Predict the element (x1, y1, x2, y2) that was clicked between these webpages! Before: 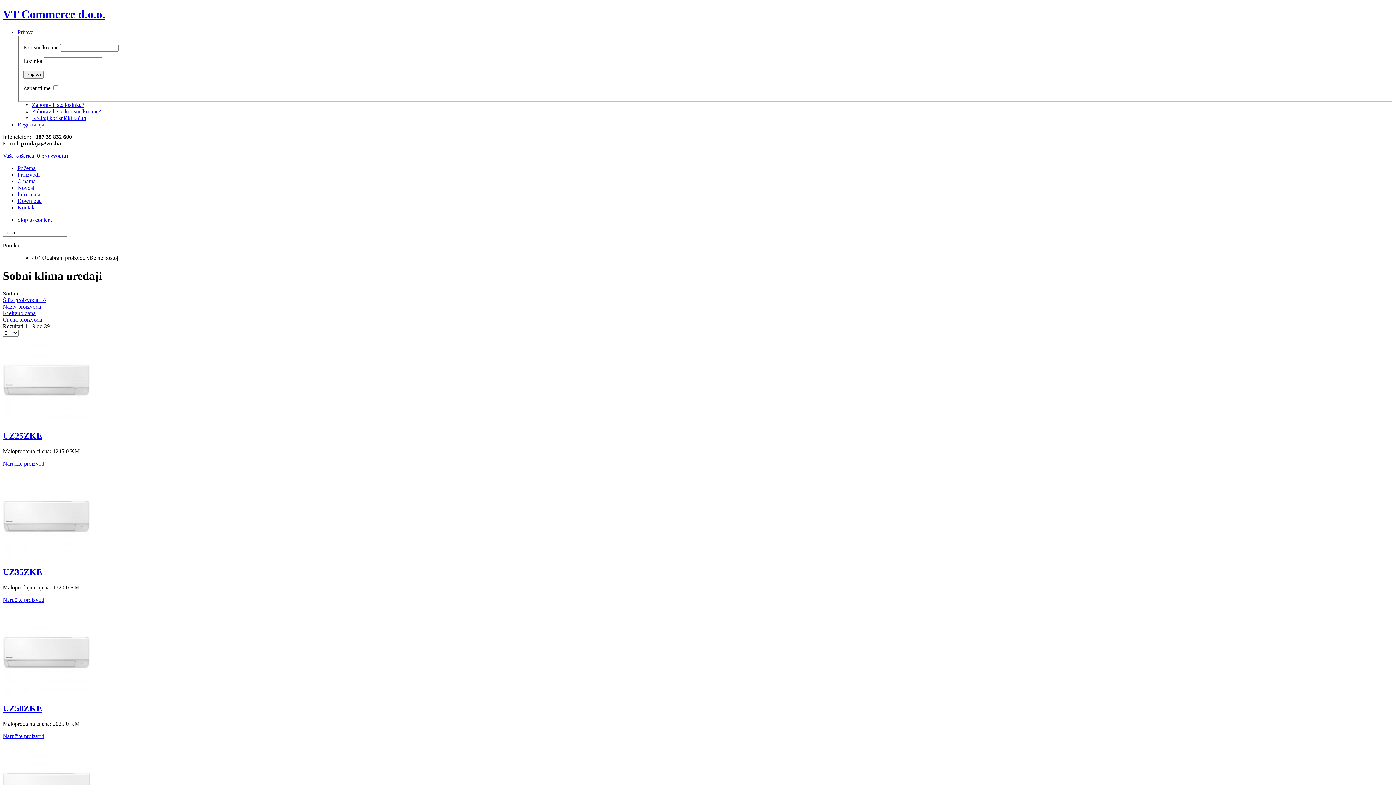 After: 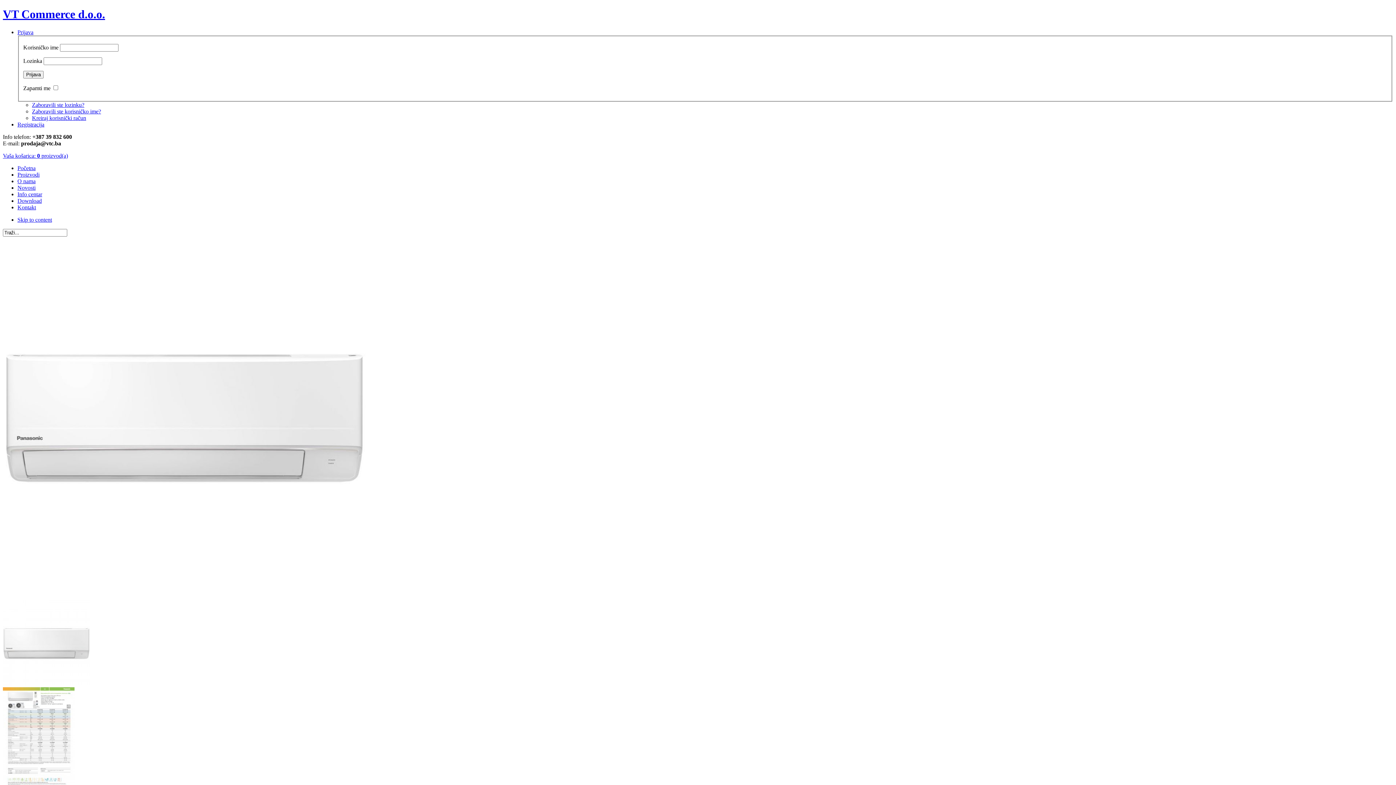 Action: bbox: (2, 555, 90, 561)